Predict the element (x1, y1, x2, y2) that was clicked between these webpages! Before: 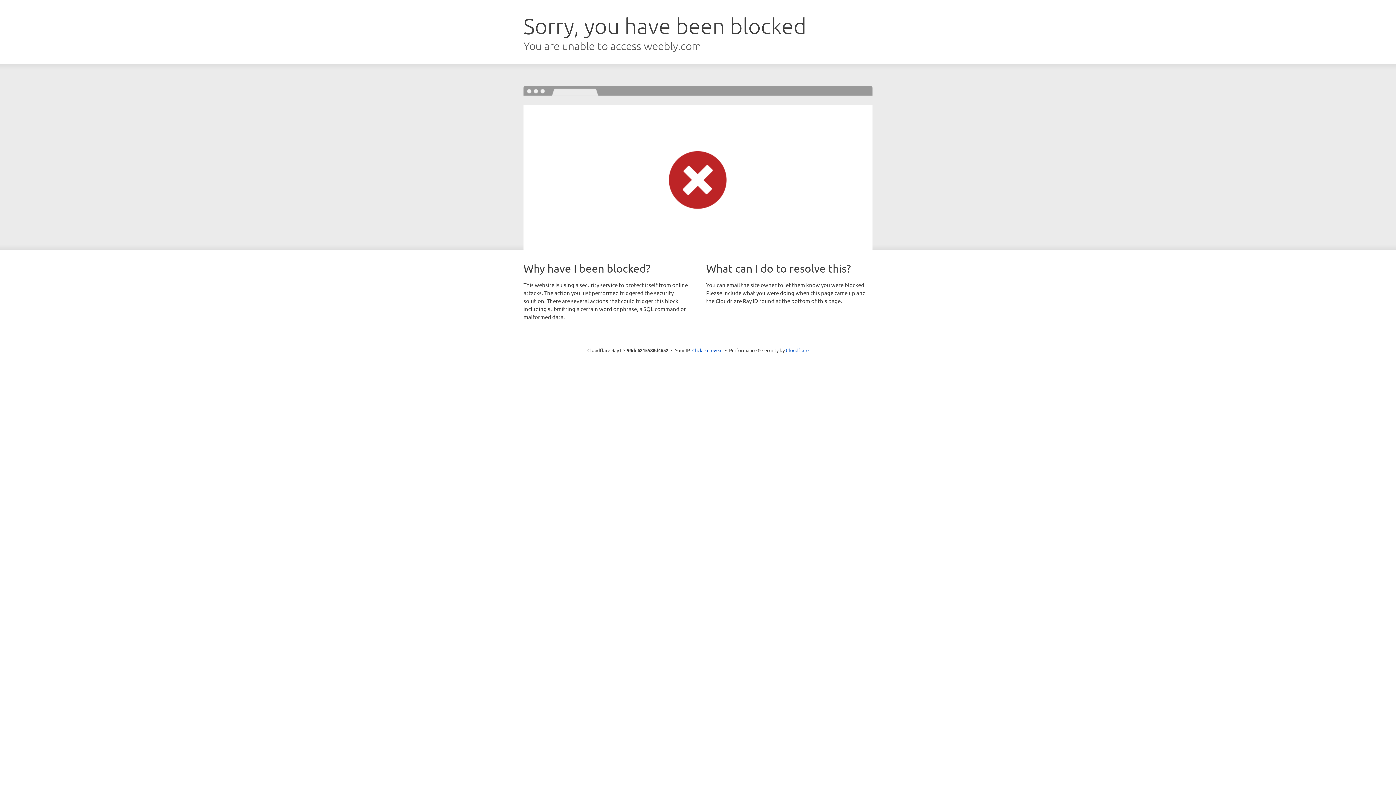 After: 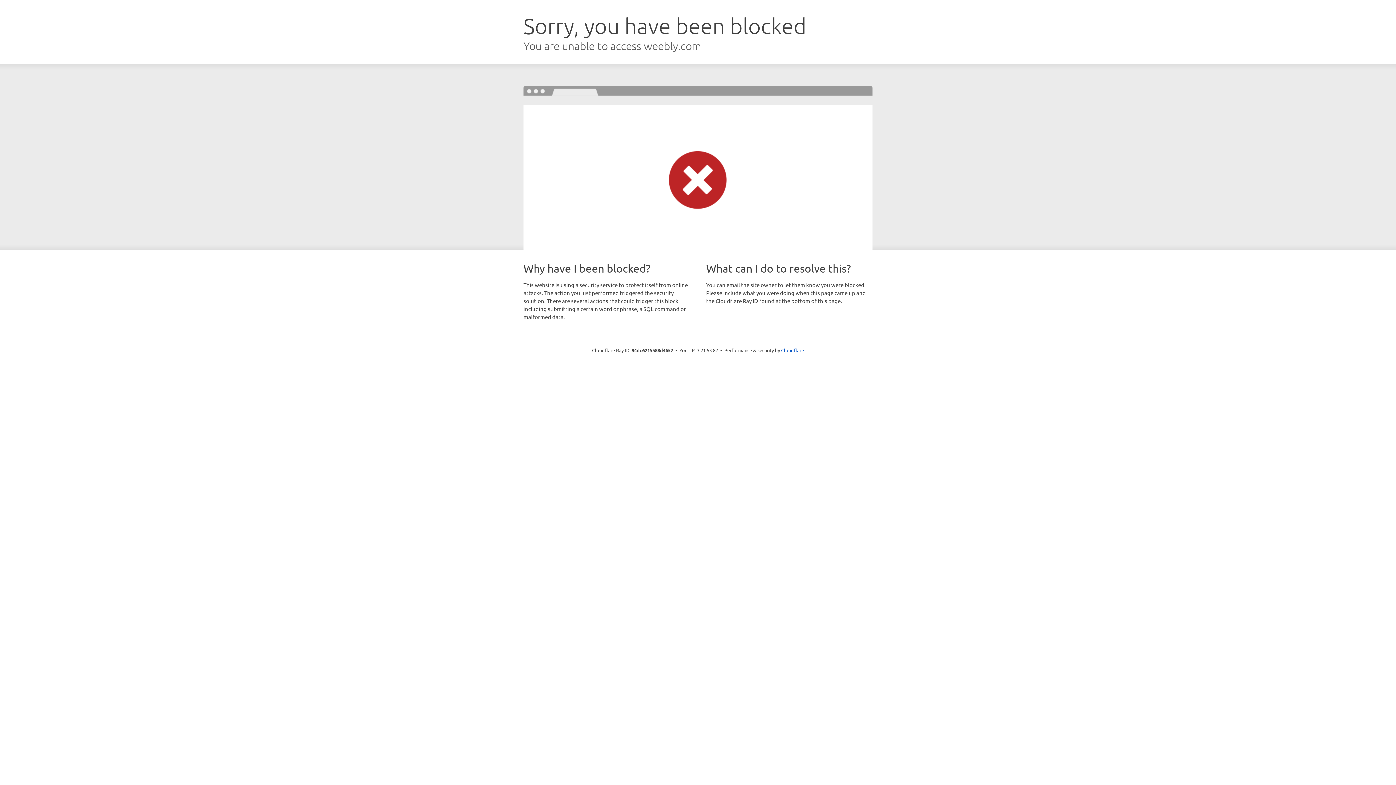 Action: label: Click to reveal bbox: (692, 346, 722, 353)